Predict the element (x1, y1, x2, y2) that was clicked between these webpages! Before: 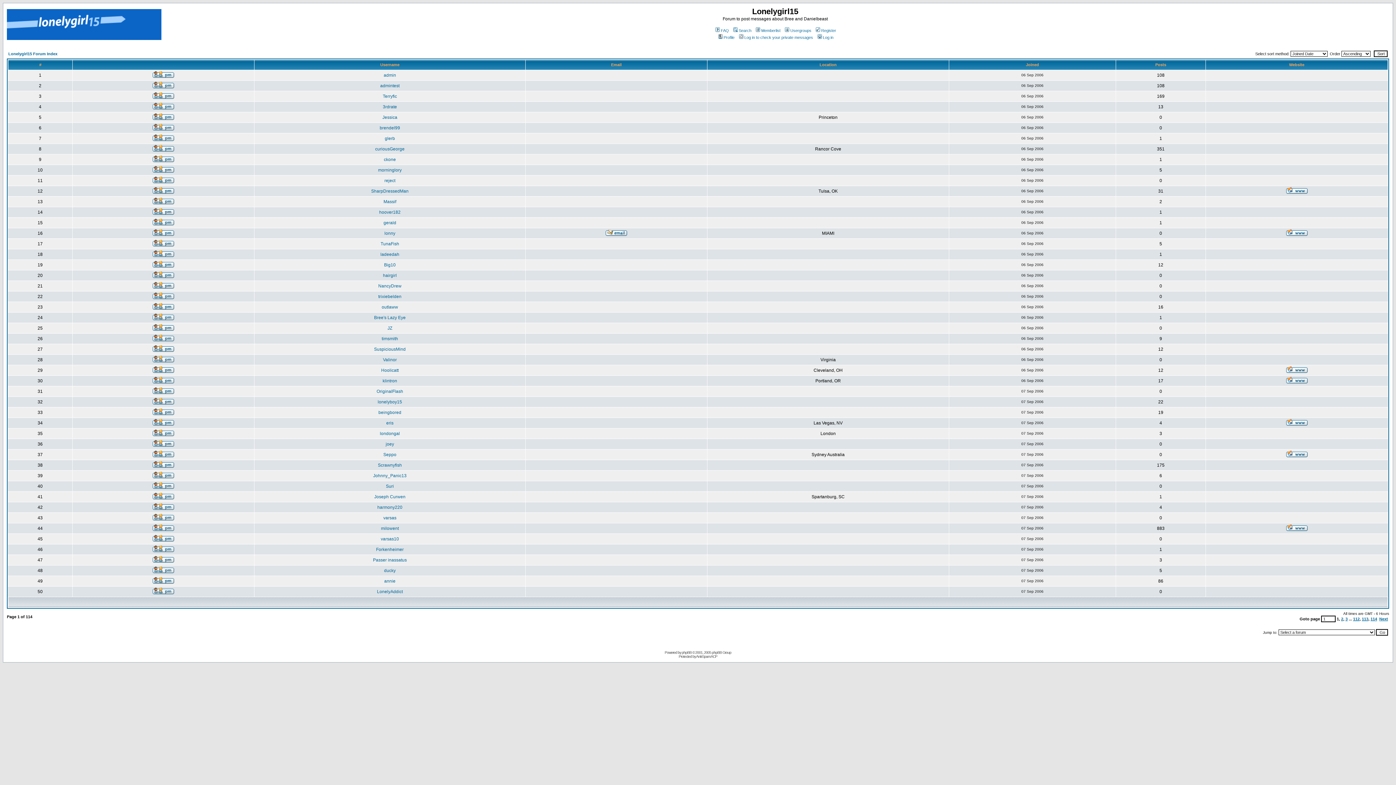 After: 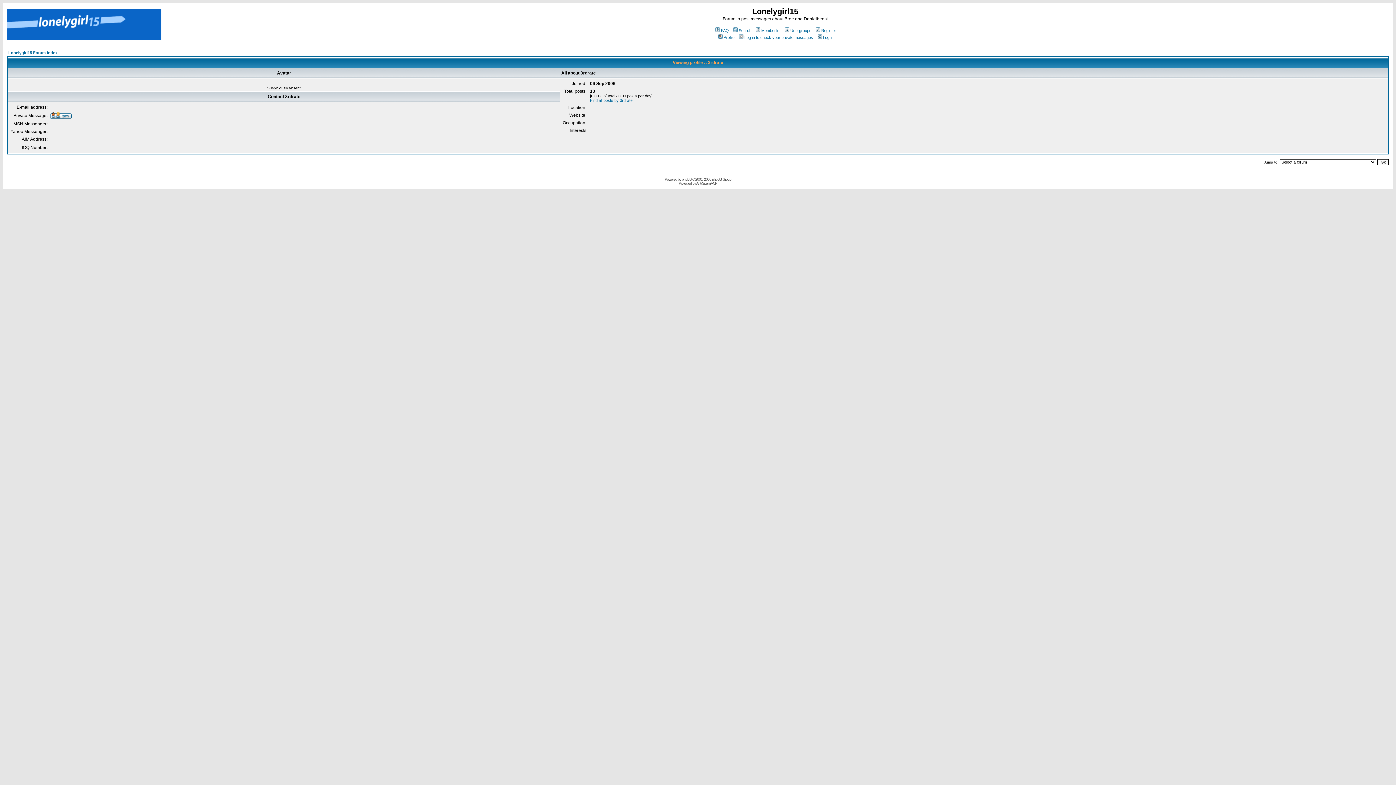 Action: label: 3rdrate bbox: (382, 104, 397, 109)